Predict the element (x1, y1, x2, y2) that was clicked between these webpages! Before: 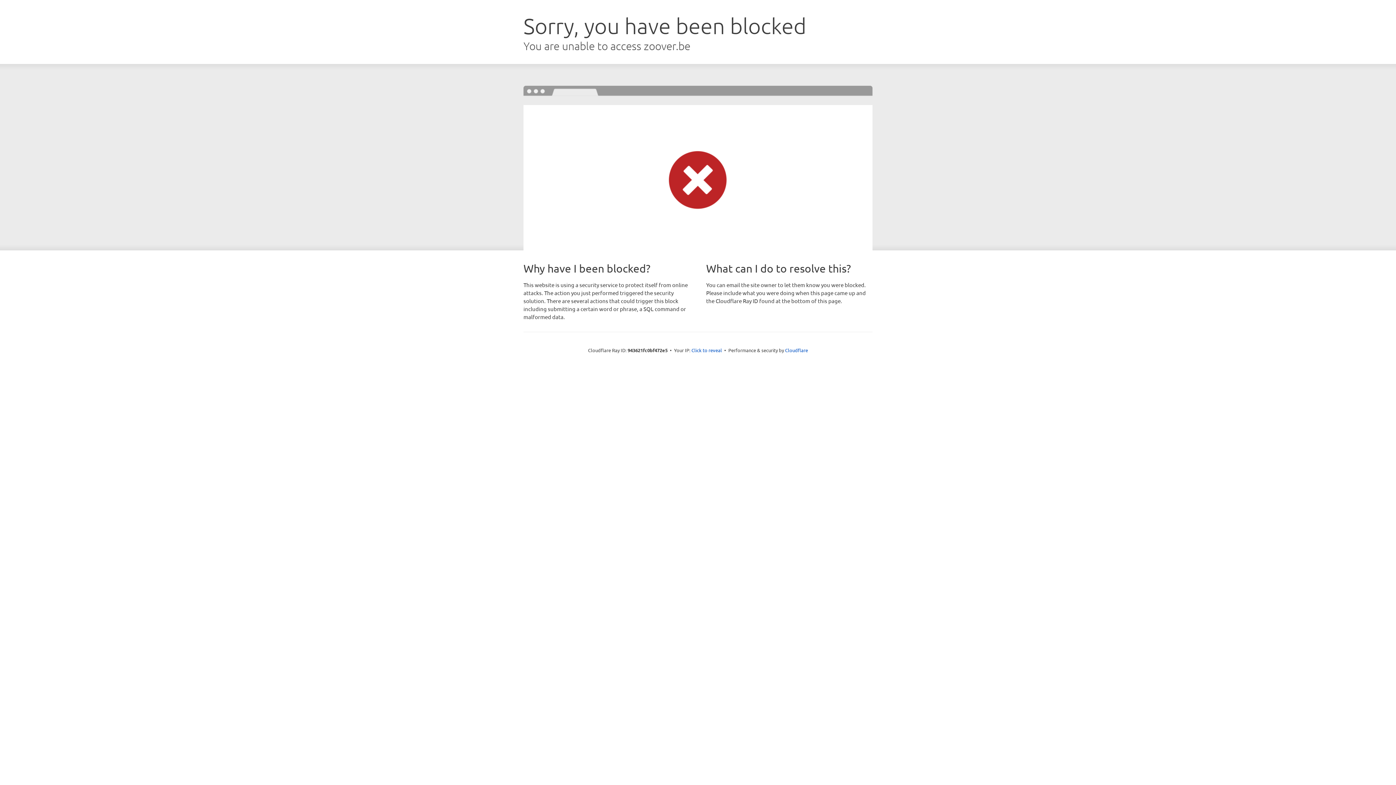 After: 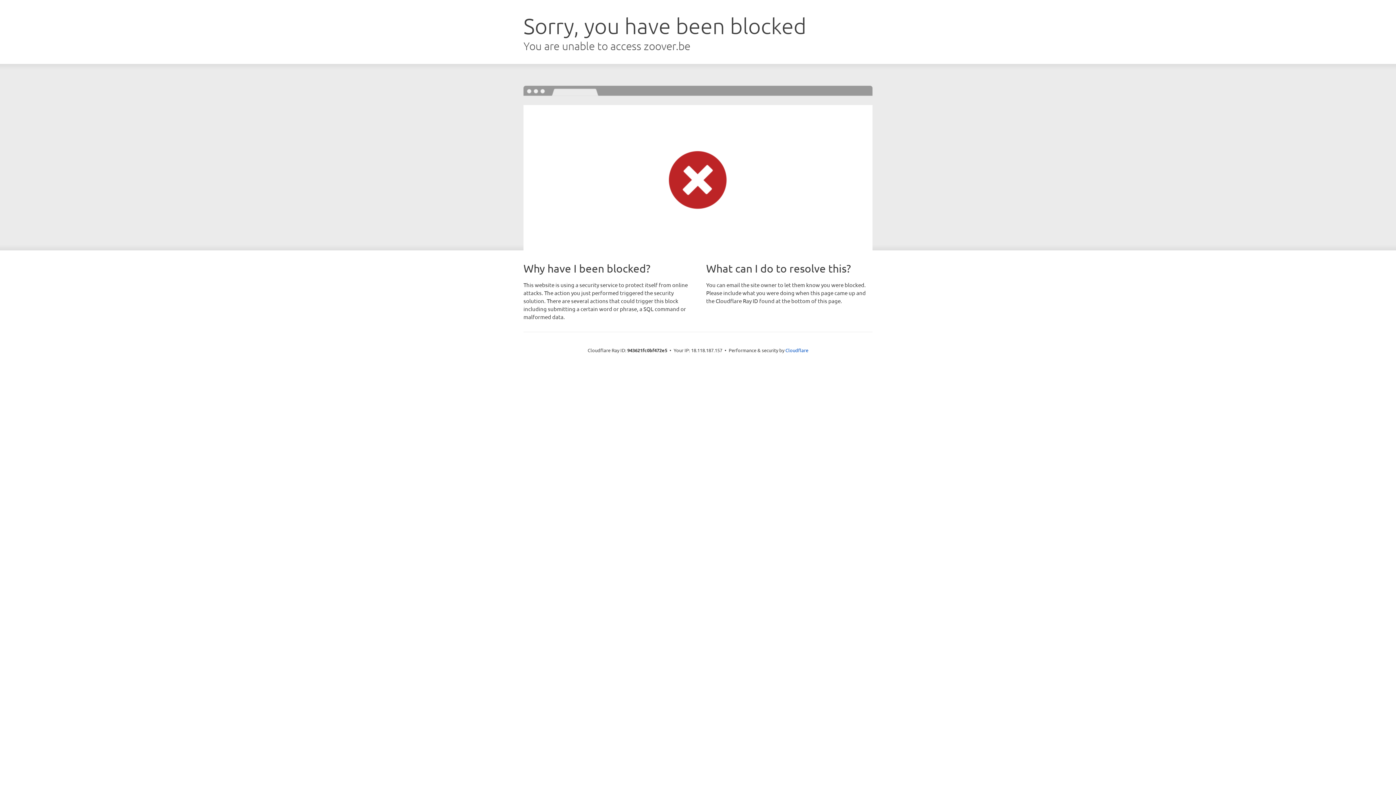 Action: label: Click to reveal bbox: (691, 346, 722, 353)